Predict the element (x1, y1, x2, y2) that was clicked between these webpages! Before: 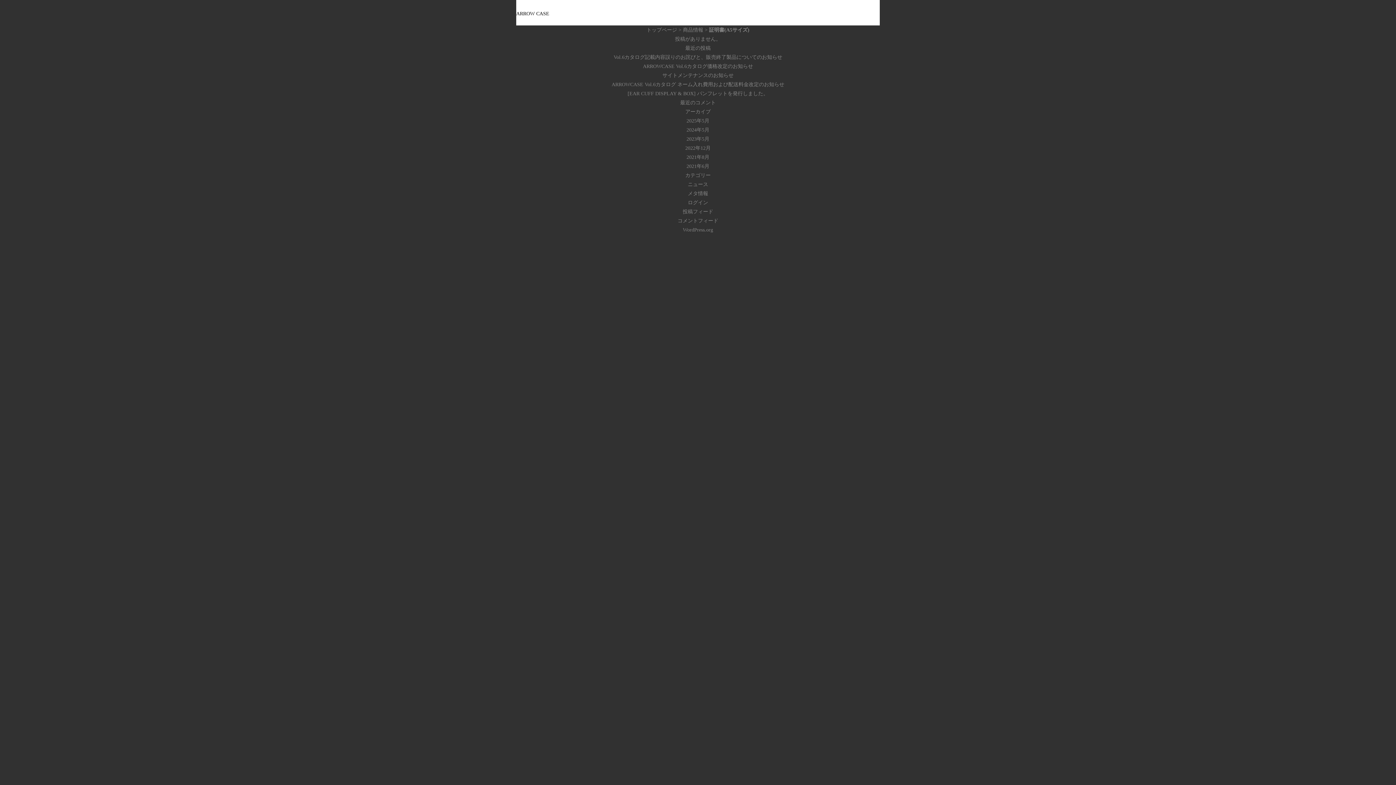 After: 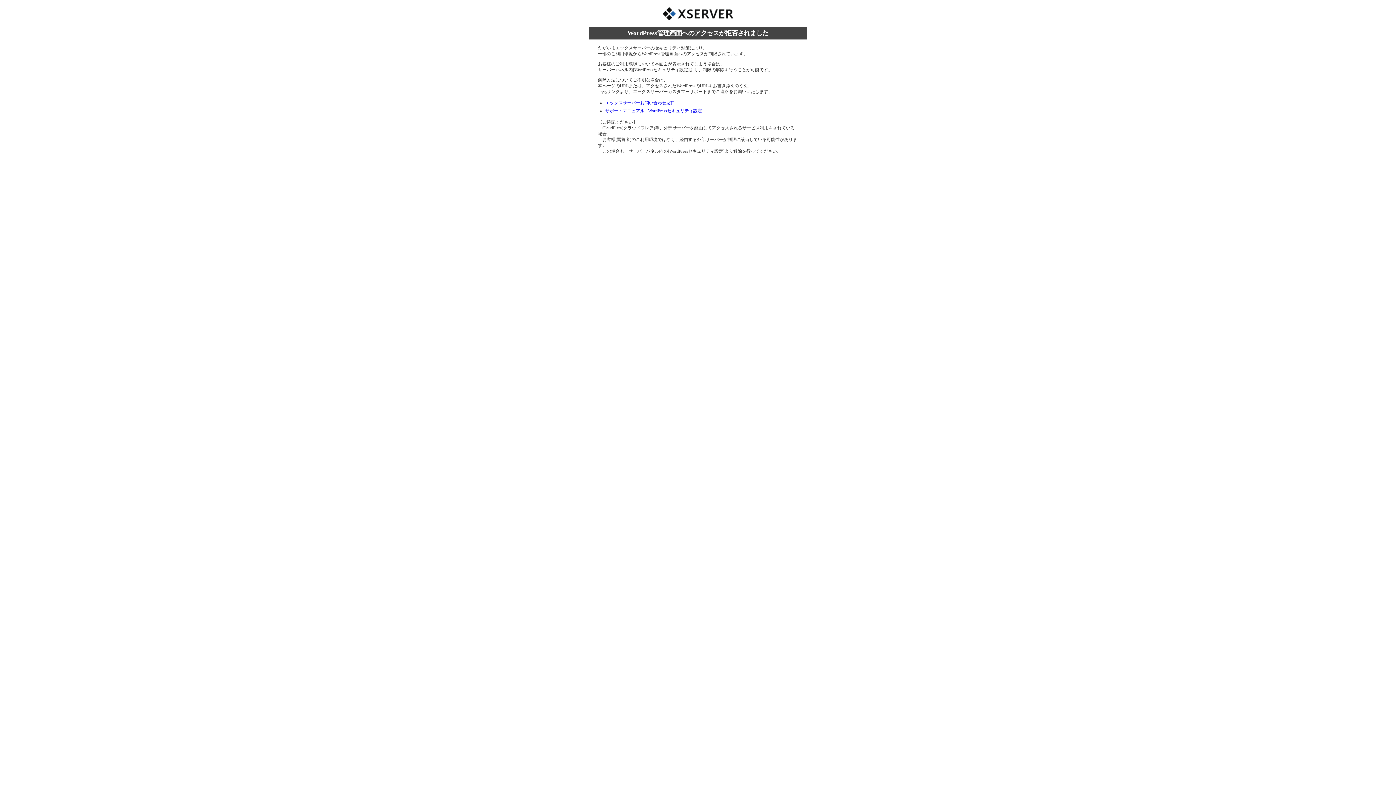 Action: bbox: (688, 200, 708, 205) label: ログイン